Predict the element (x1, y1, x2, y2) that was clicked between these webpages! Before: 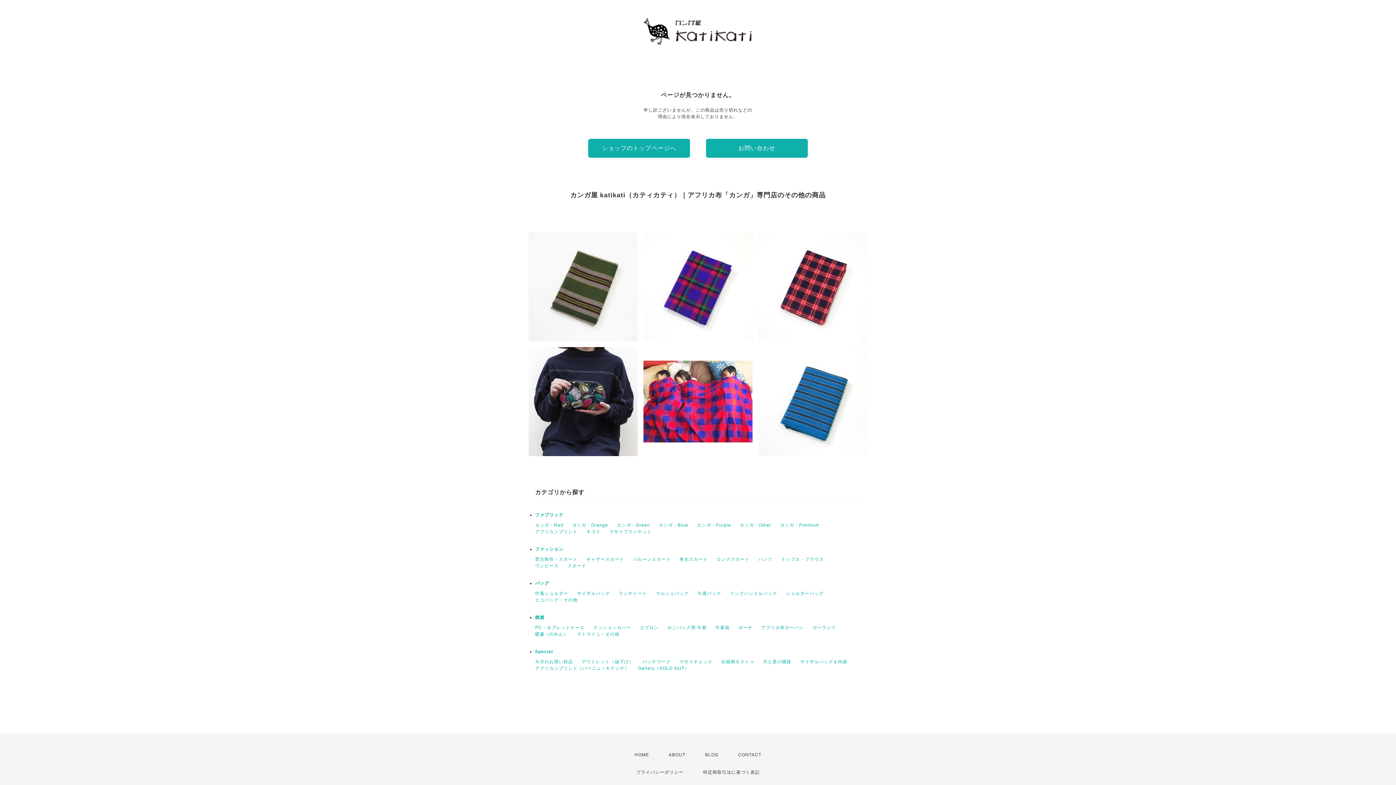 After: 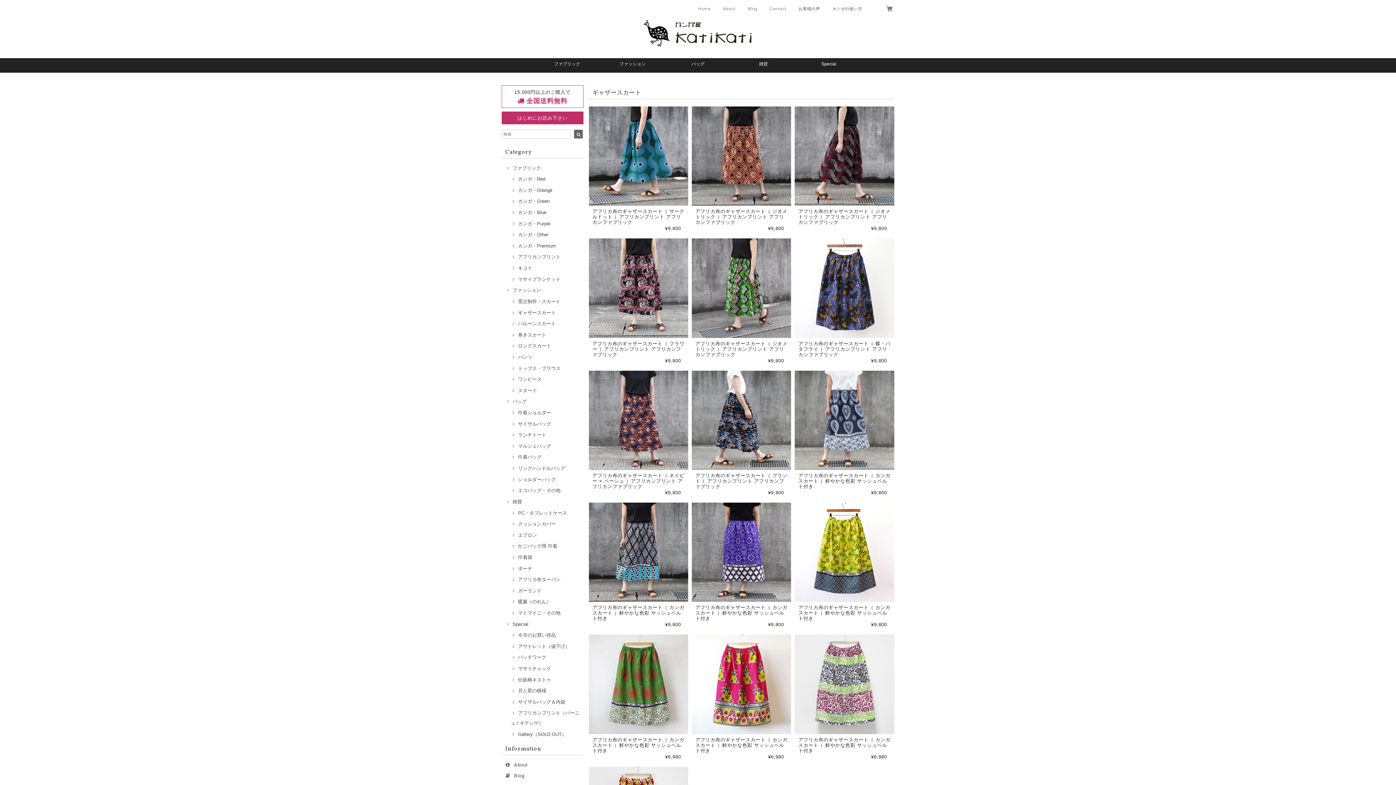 Action: bbox: (586, 557, 624, 562) label: ギャザースカート